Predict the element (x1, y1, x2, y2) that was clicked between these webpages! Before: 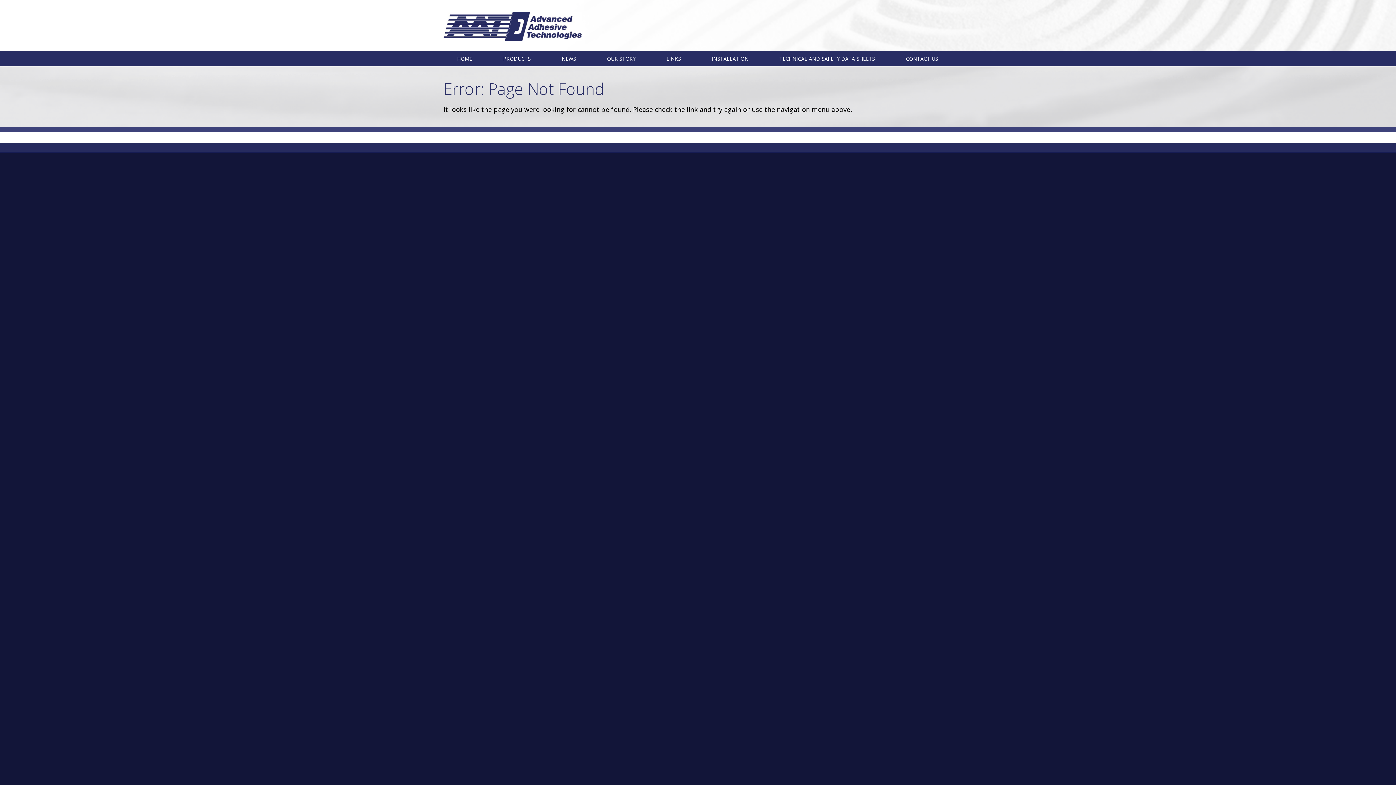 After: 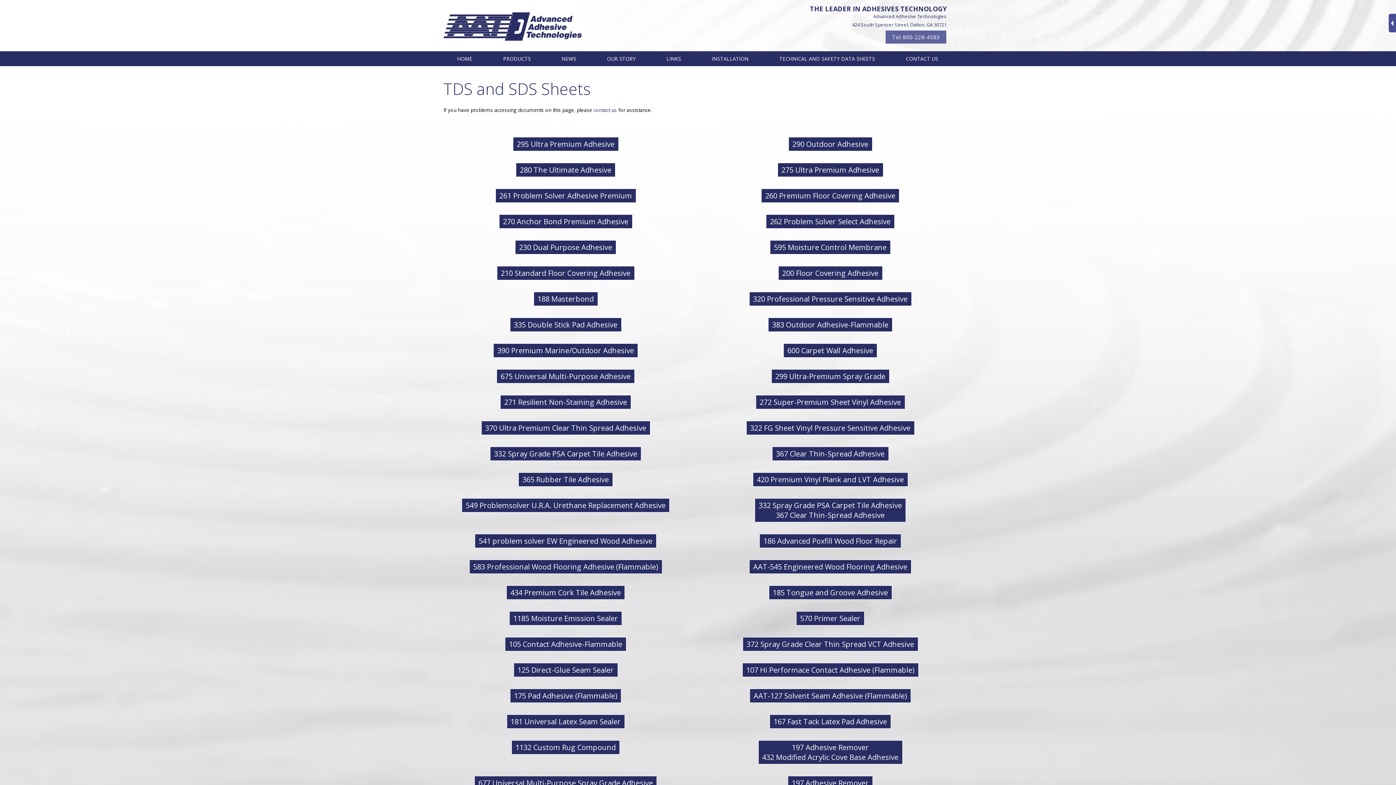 Action: bbox: (766, 53, 888, 64) label: TECHNICAL AND SAFETY DATA SHEETS